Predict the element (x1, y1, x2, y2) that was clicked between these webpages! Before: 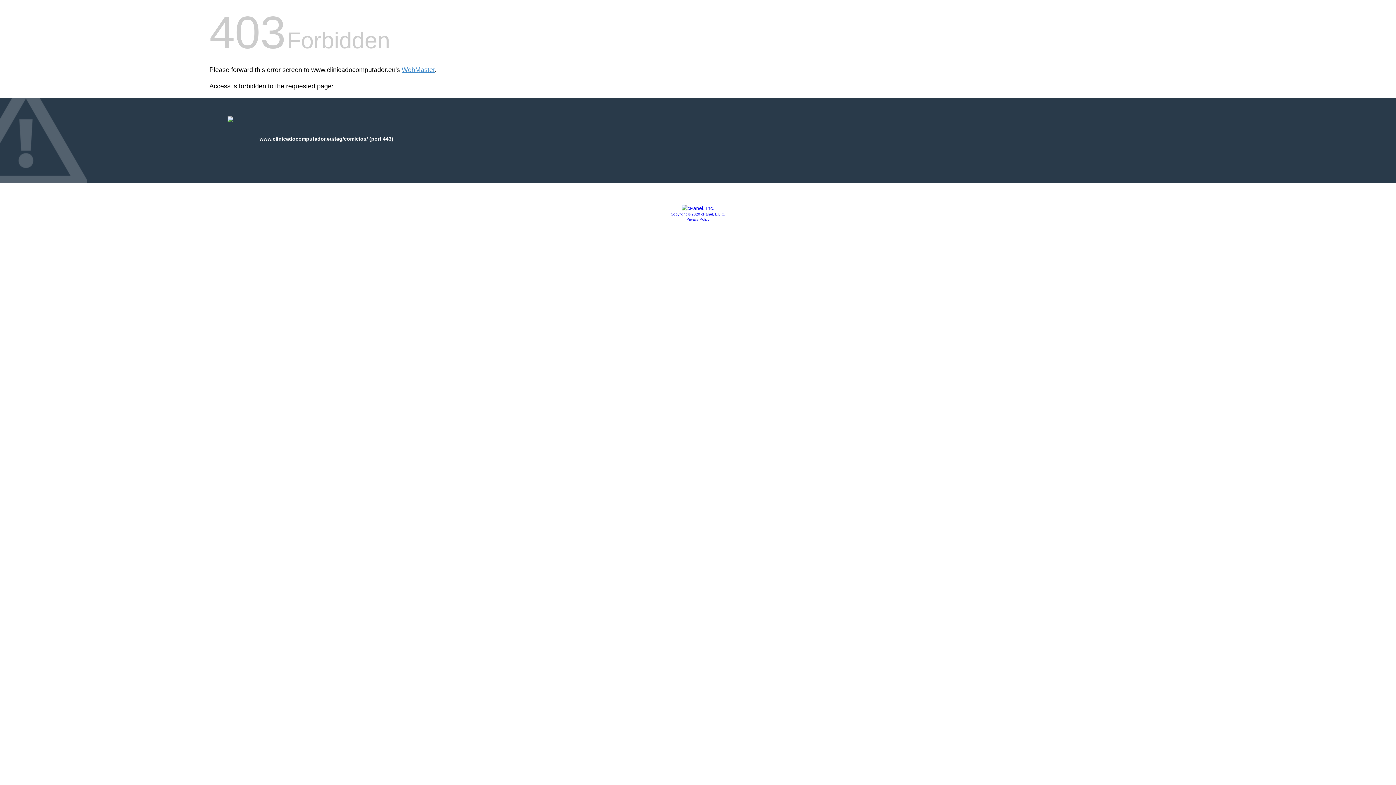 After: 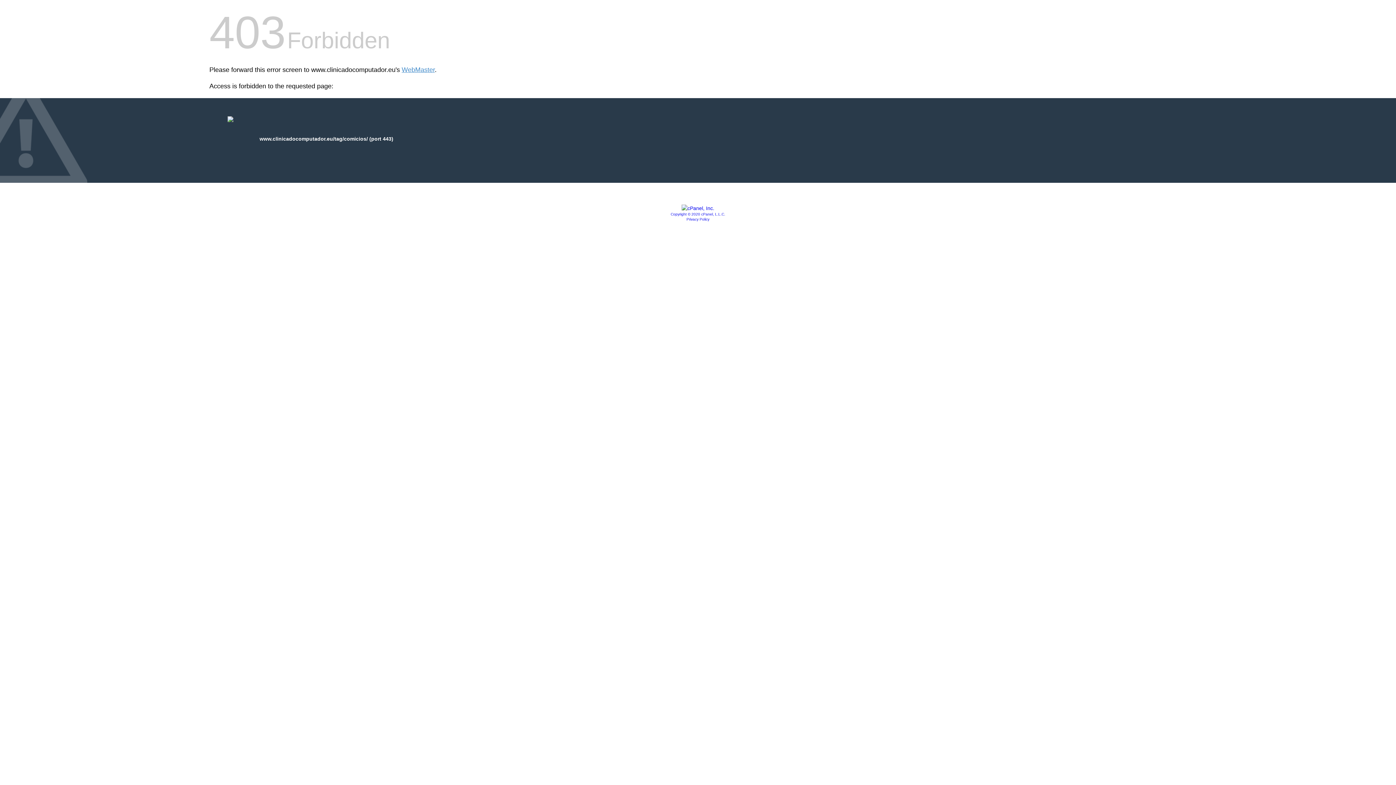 Action: bbox: (681, 205, 714, 211)